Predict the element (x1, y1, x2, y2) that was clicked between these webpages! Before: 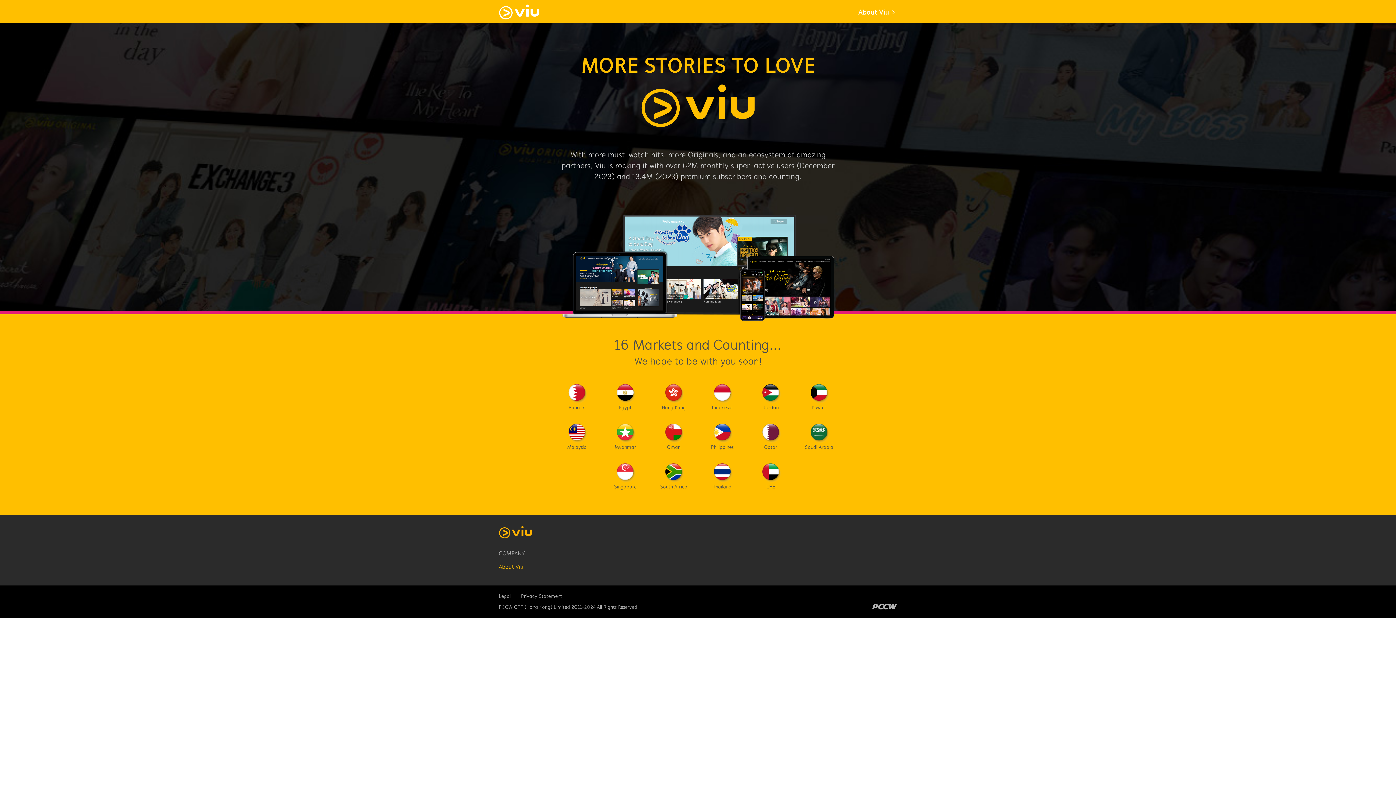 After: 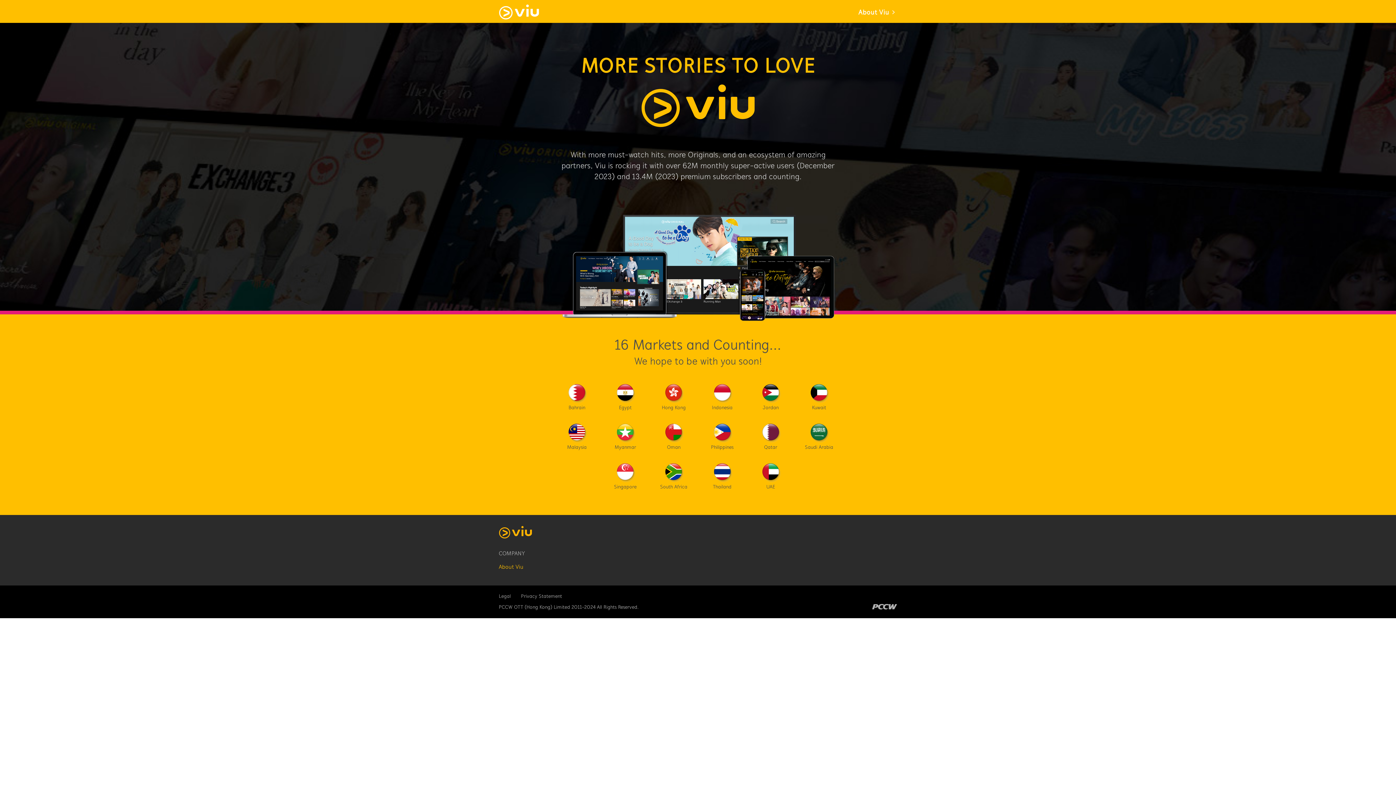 Action: bbox: (521, 593, 562, 600) label: Privacy Statement